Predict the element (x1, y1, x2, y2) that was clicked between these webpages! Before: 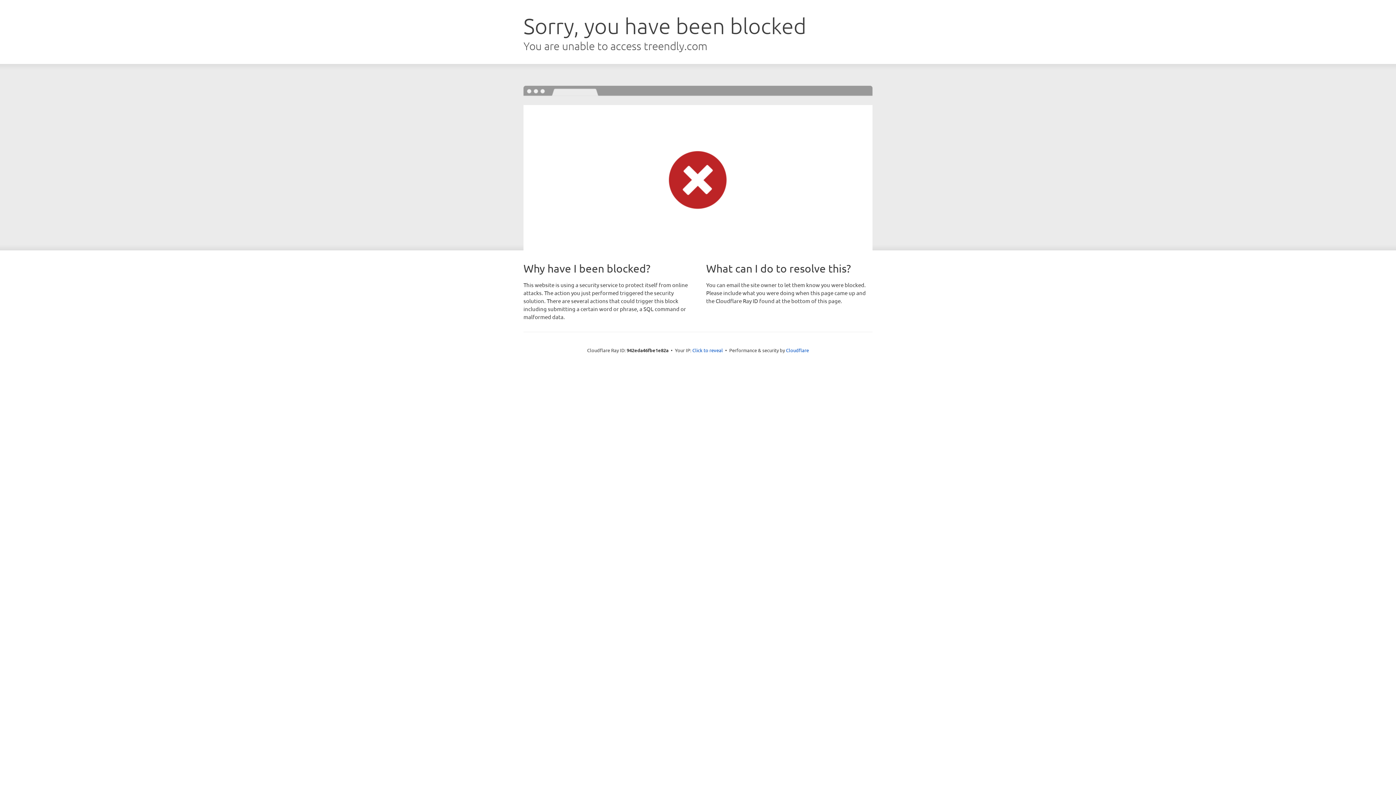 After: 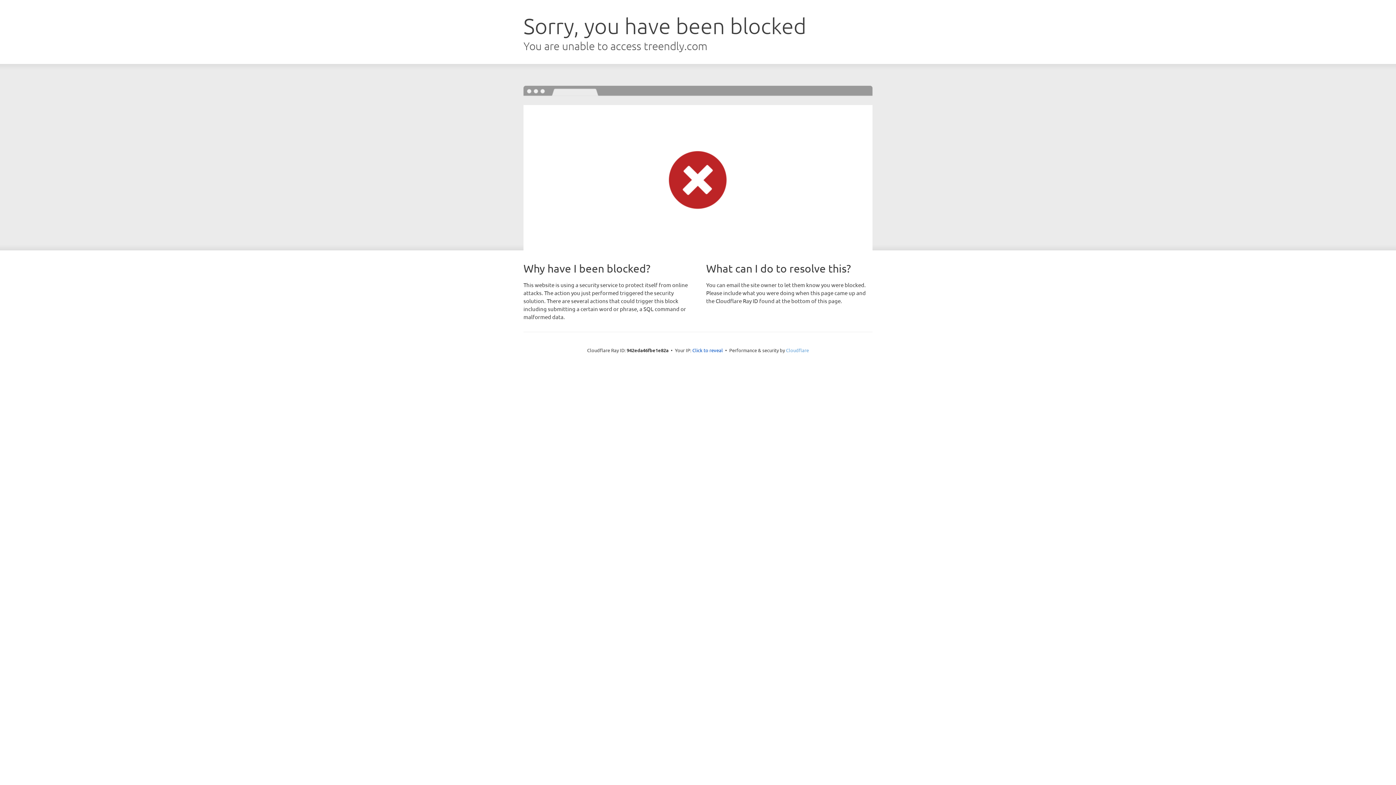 Action: bbox: (786, 347, 809, 353) label: Cloudflare